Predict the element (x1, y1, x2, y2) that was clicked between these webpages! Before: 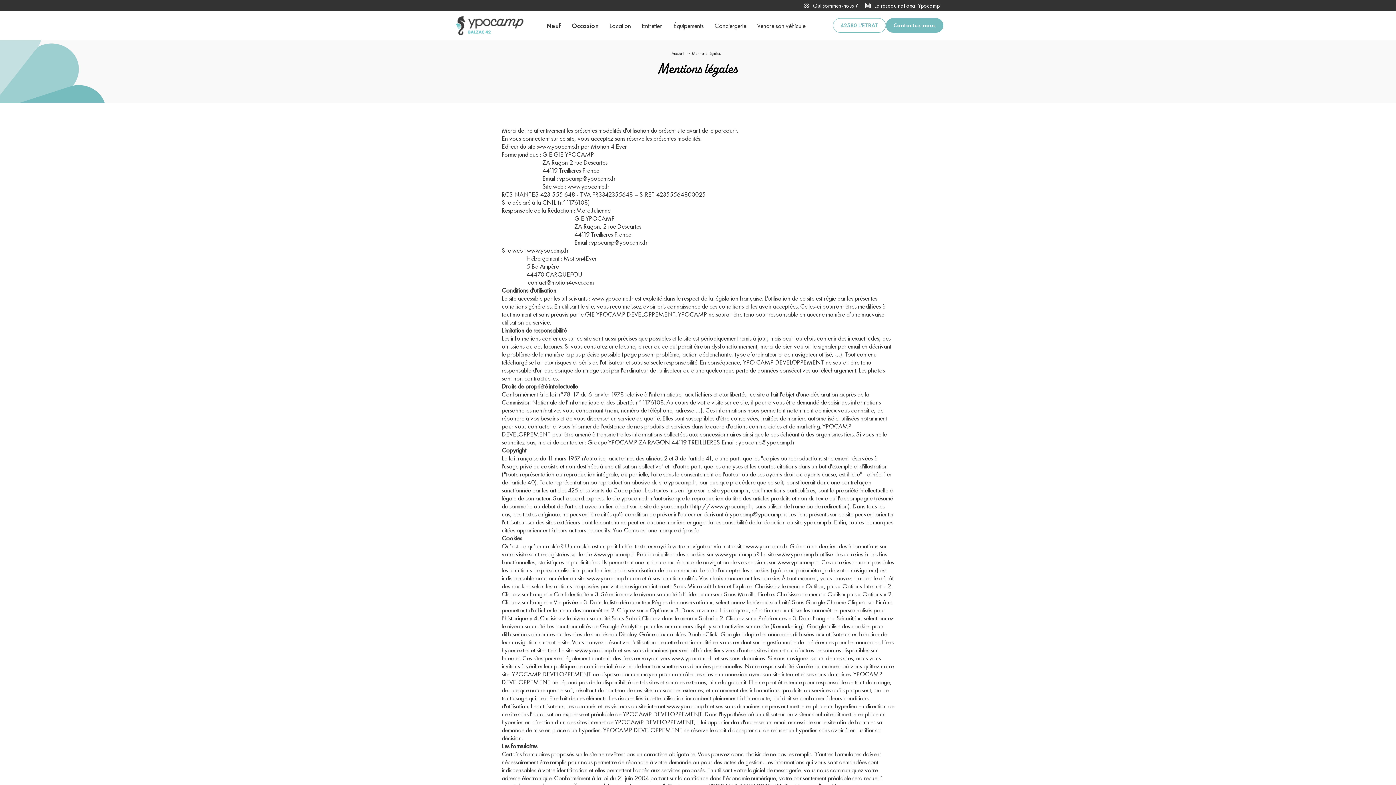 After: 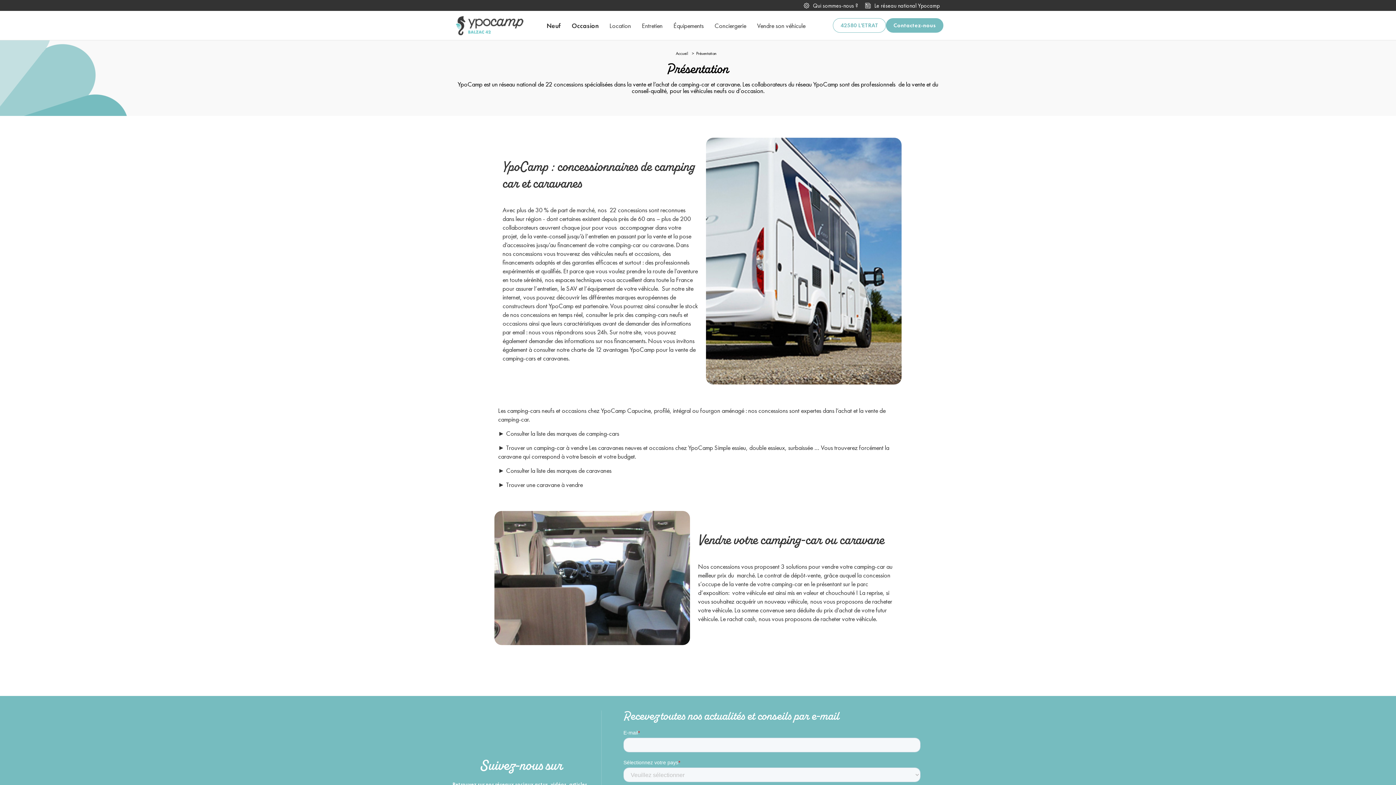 Action: bbox: (800, 0, 861, 10) label: Qui sommes-nous ?